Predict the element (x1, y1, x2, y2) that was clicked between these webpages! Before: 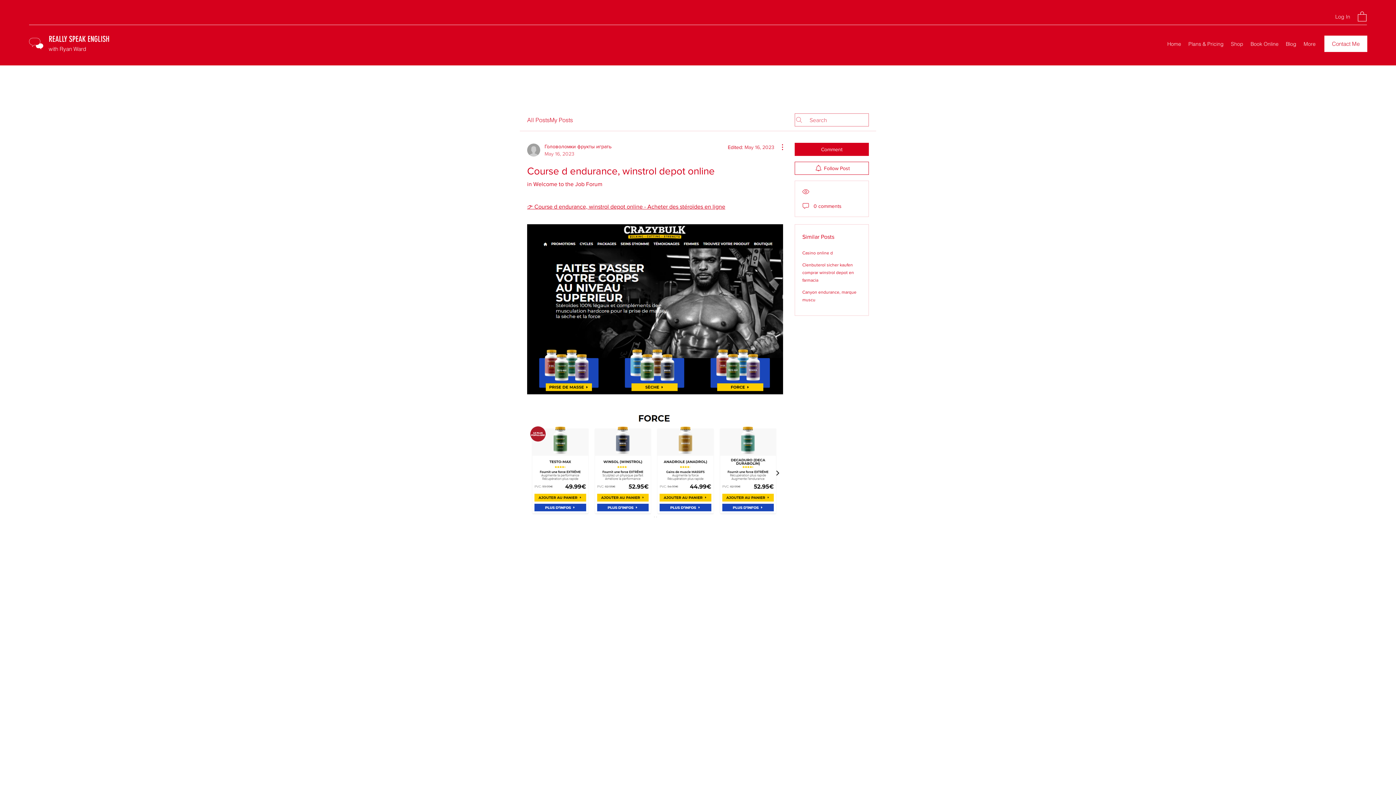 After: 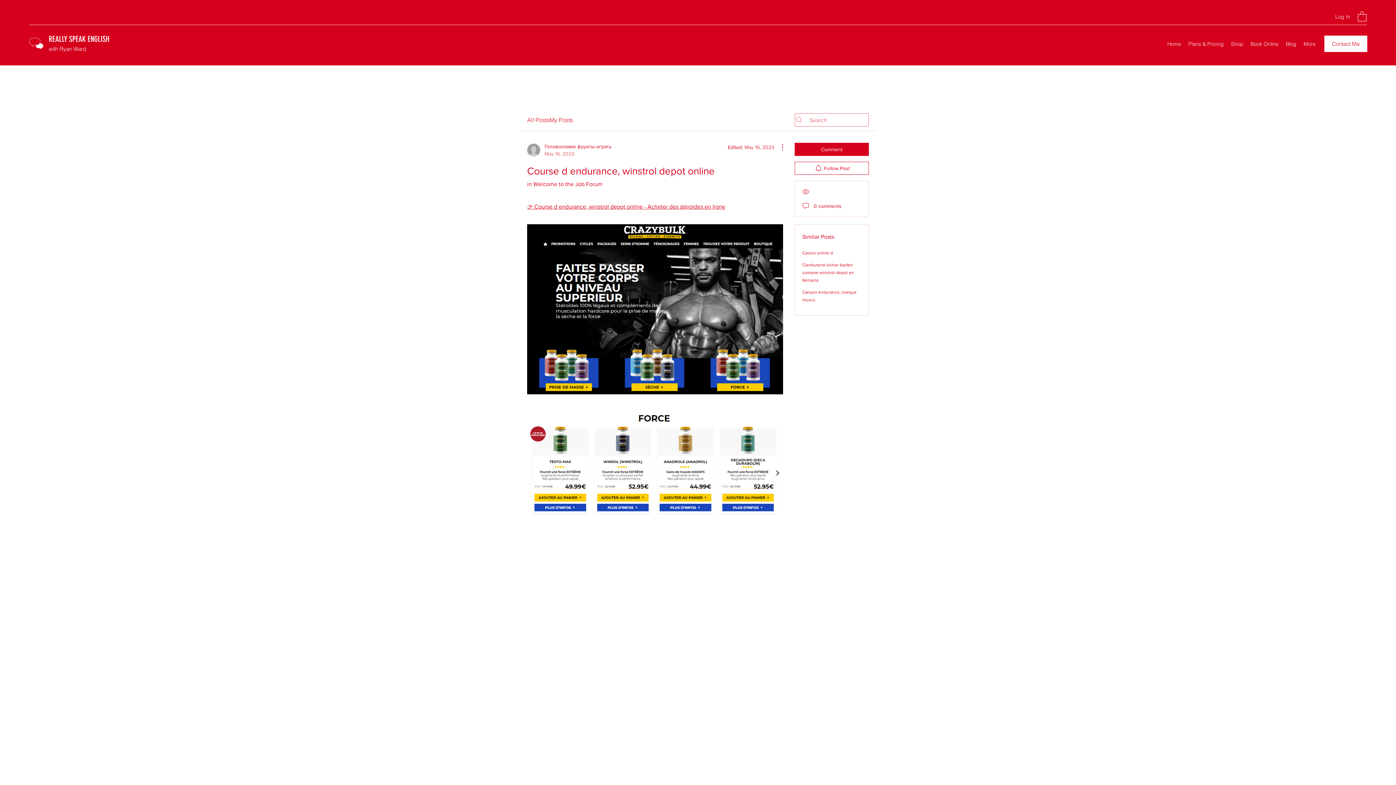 Action: bbox: (774, 142, 783, 151) label: More Actions